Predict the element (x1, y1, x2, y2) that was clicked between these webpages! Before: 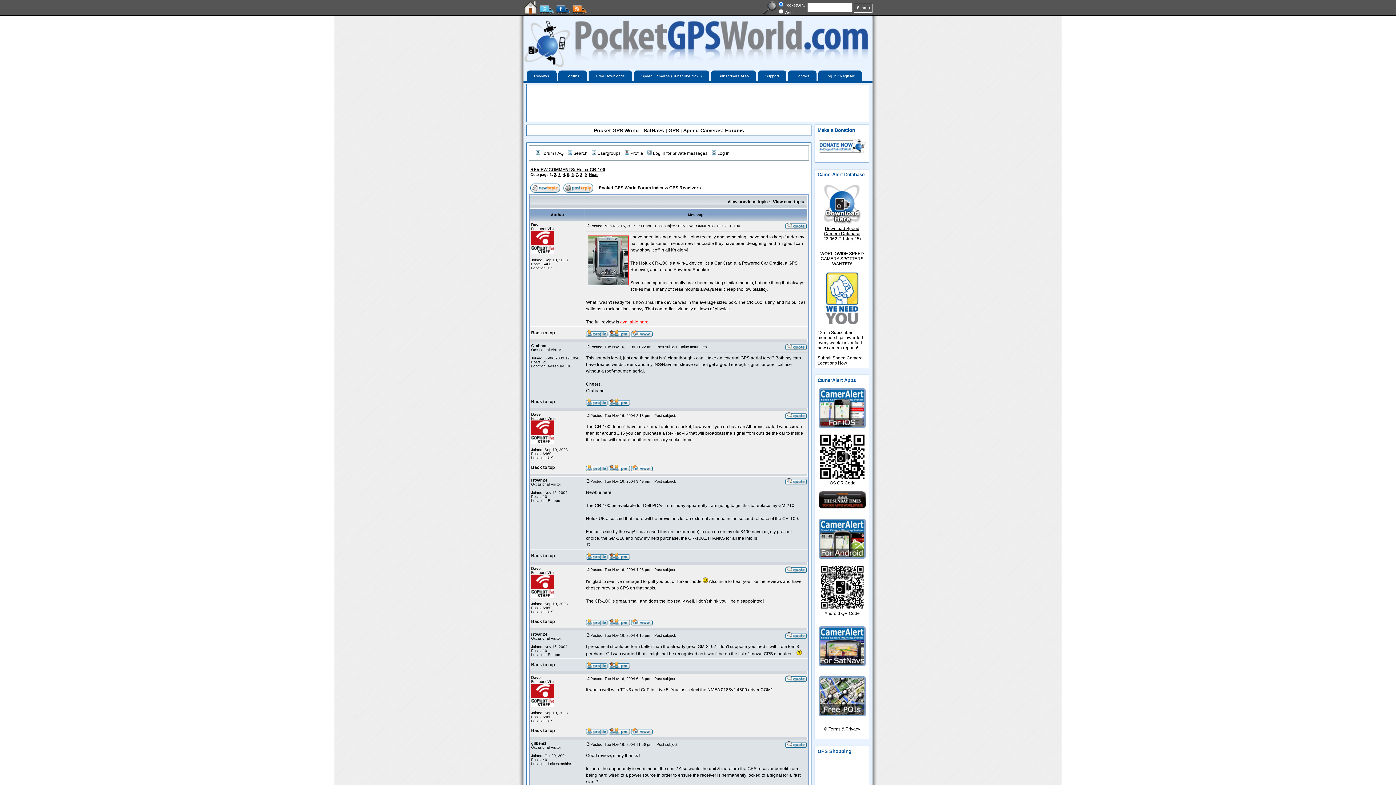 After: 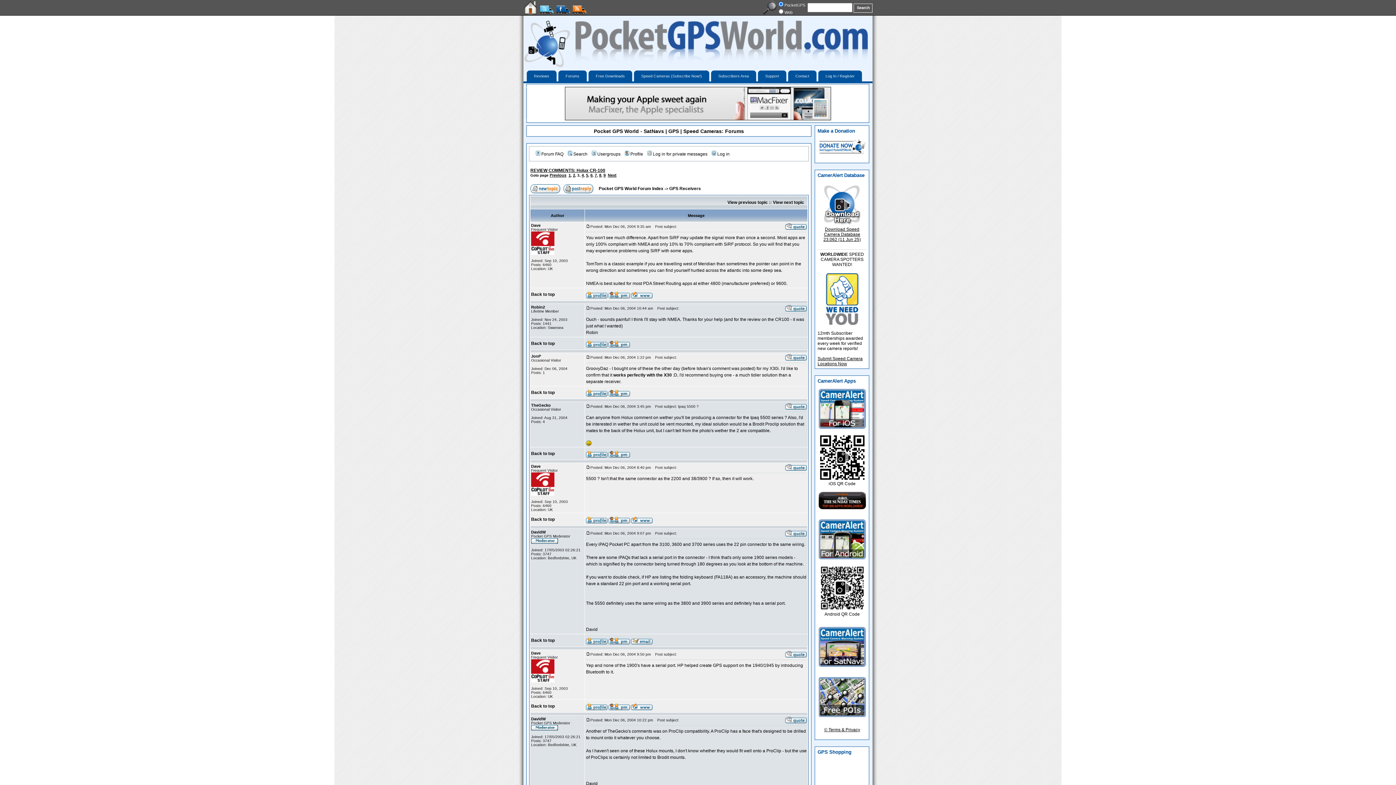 Action: bbox: (558, 172, 560, 176) label: 3